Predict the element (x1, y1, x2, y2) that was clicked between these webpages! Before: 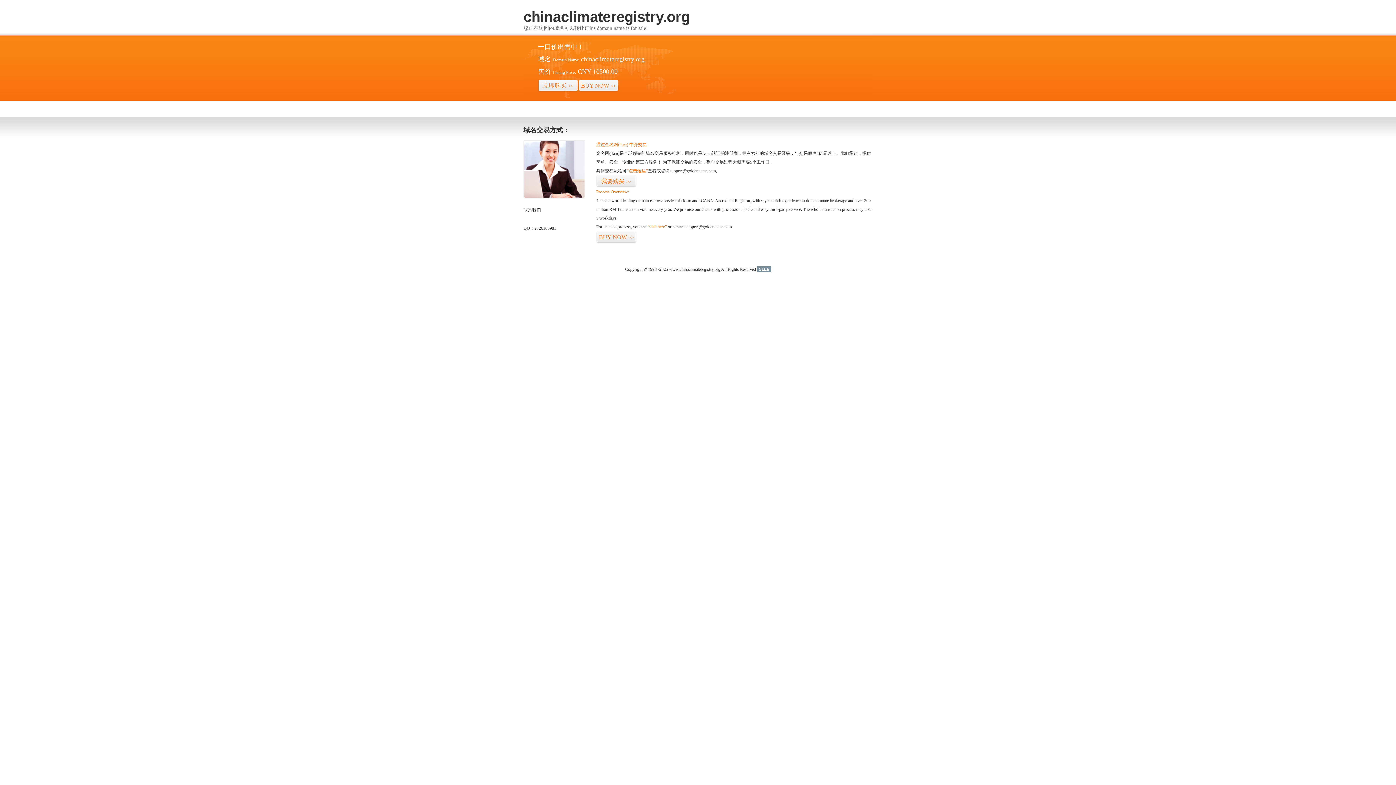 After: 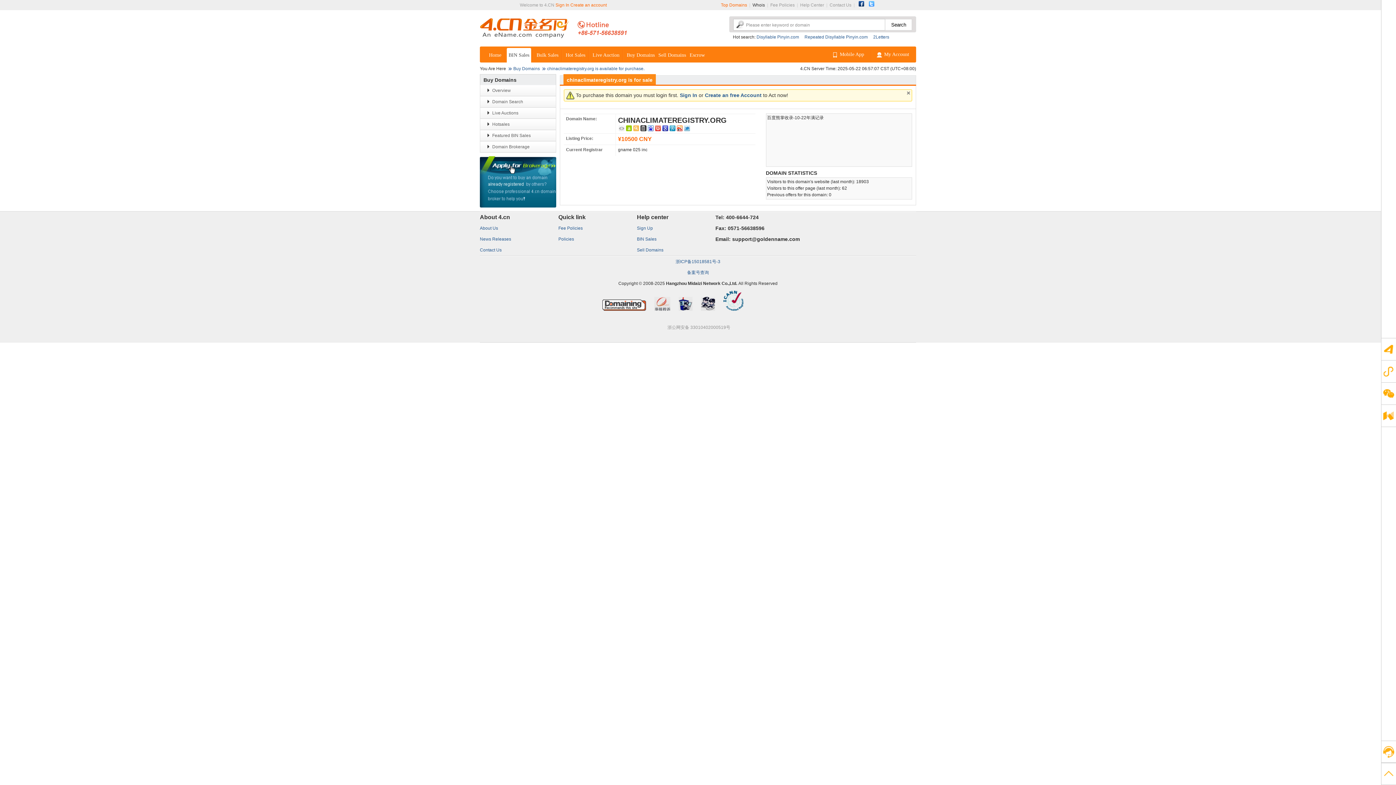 Action: bbox: (596, 231, 636, 243) label: BUY NOW>>